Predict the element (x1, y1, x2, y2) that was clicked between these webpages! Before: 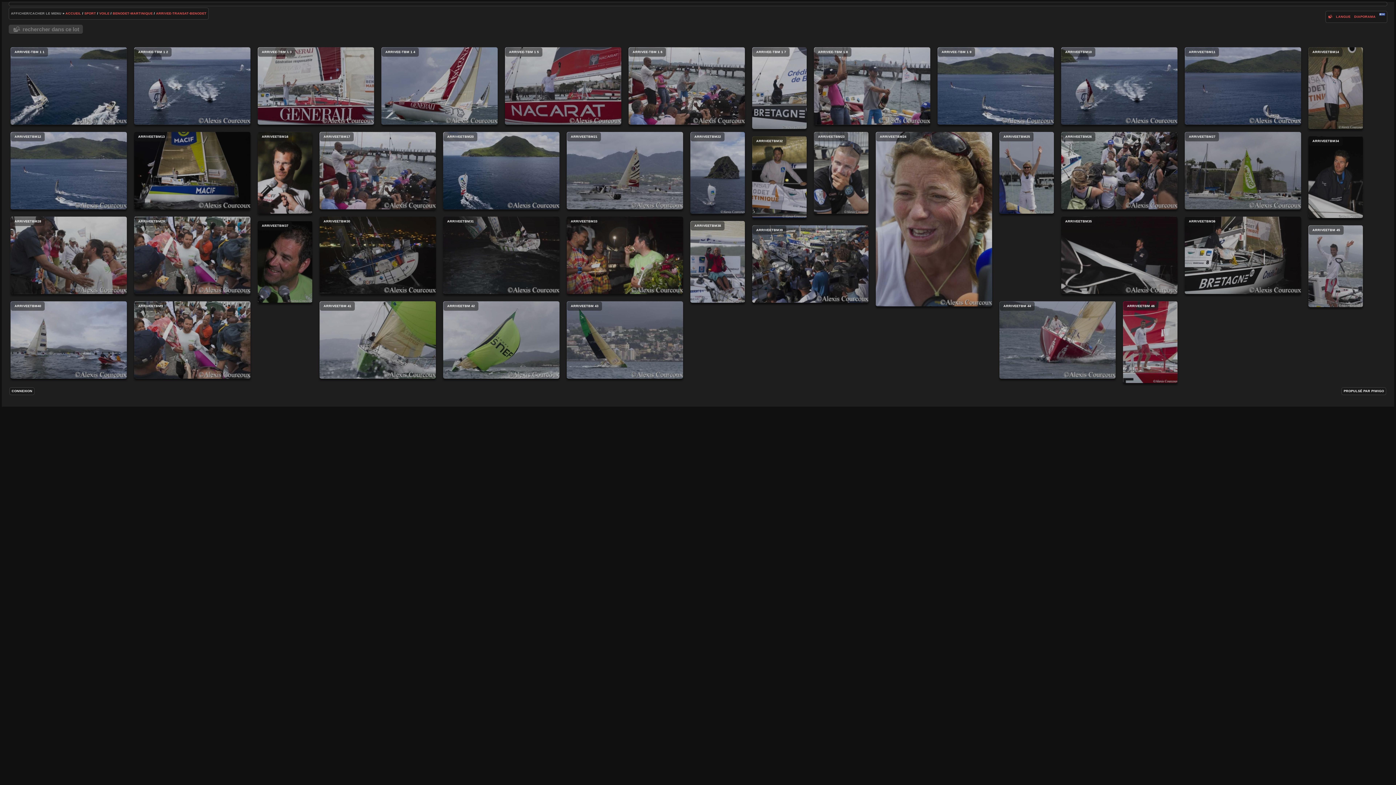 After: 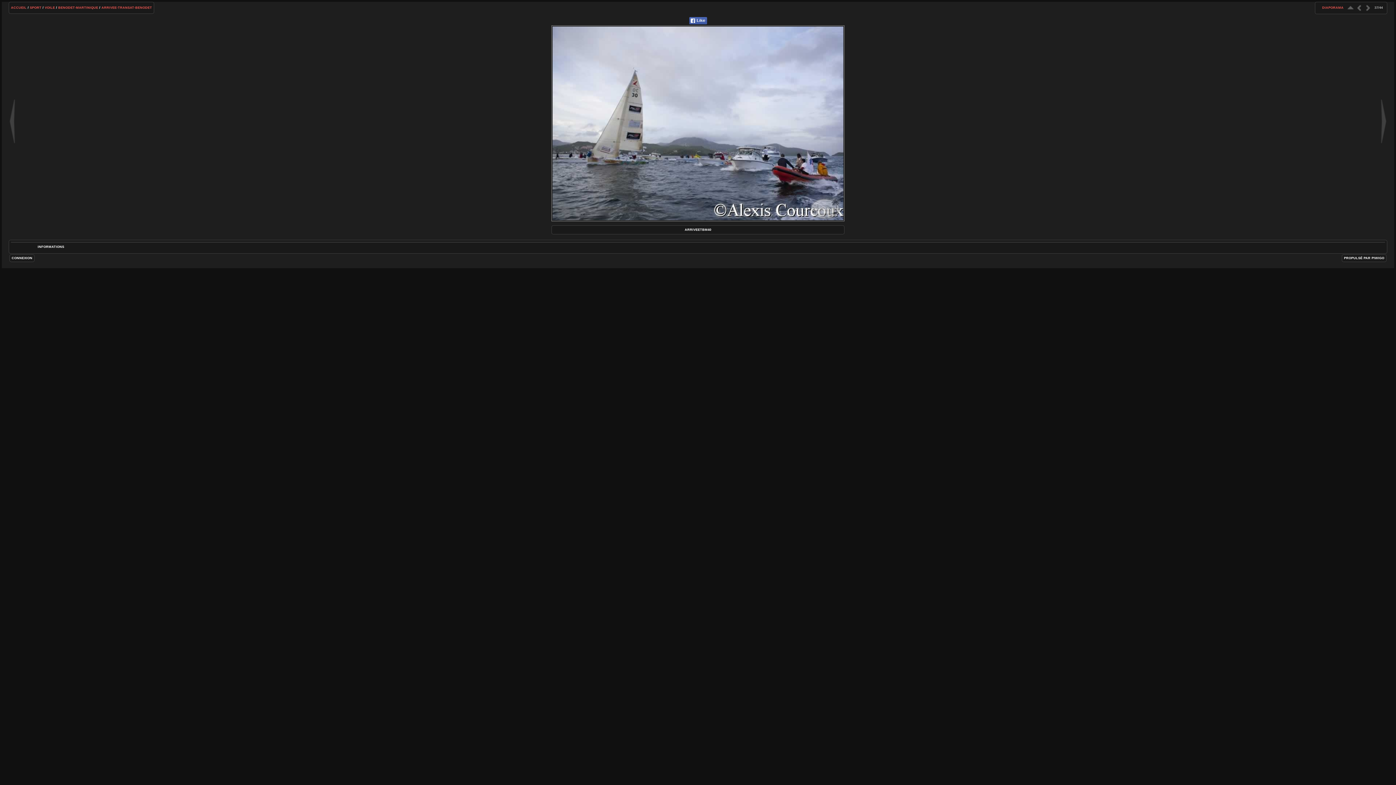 Action: label: arriveetbm40 bbox: (10, 301, 126, 378)